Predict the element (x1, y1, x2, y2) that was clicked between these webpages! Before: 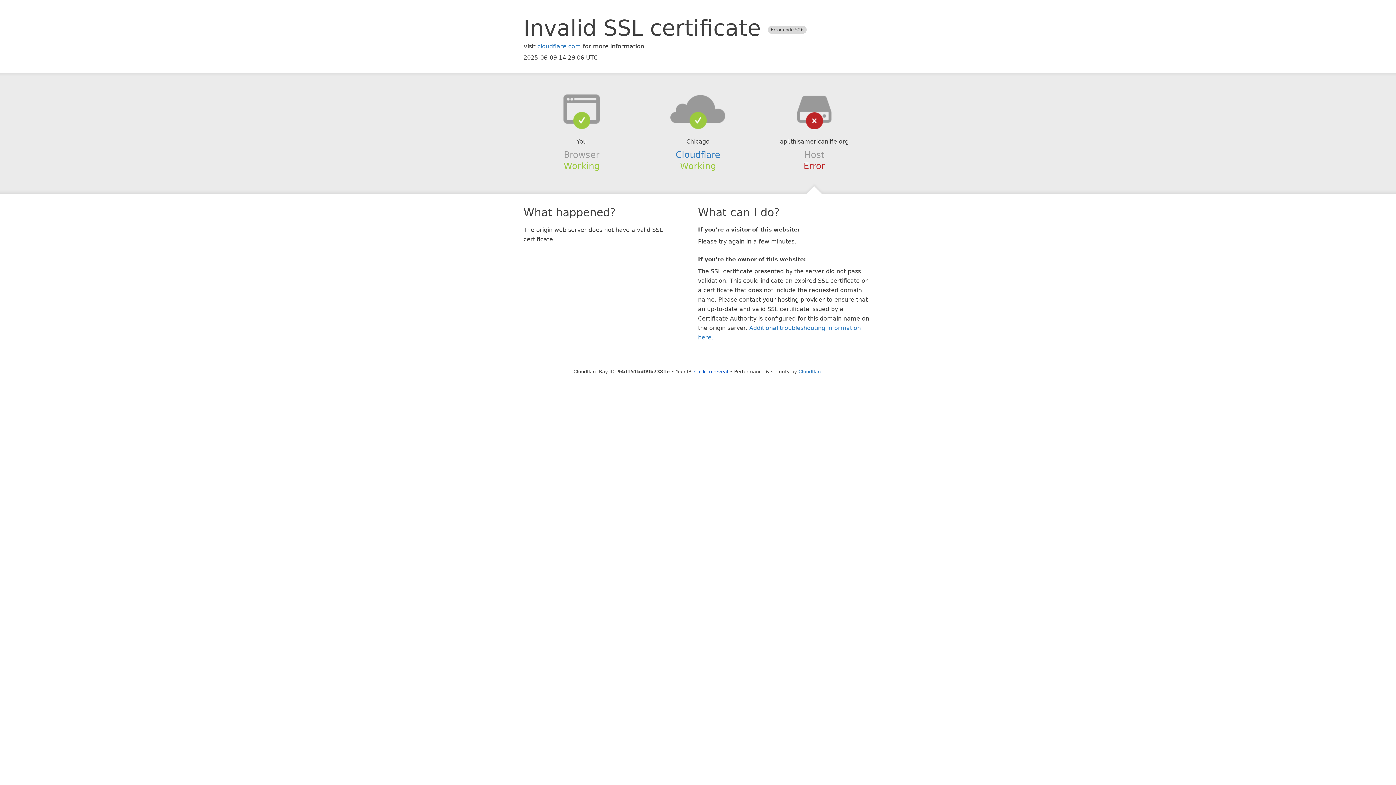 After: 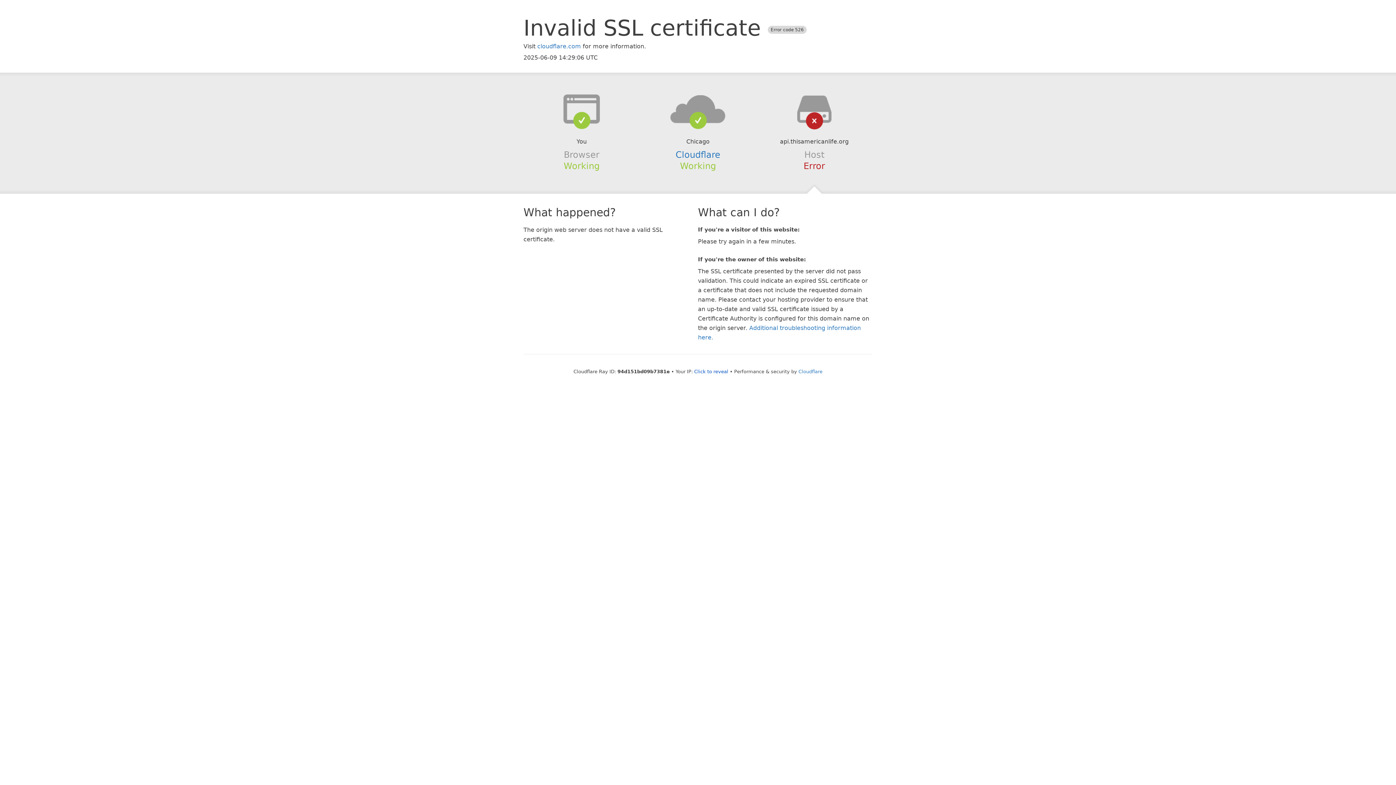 Action: bbox: (639, 94, 756, 123)